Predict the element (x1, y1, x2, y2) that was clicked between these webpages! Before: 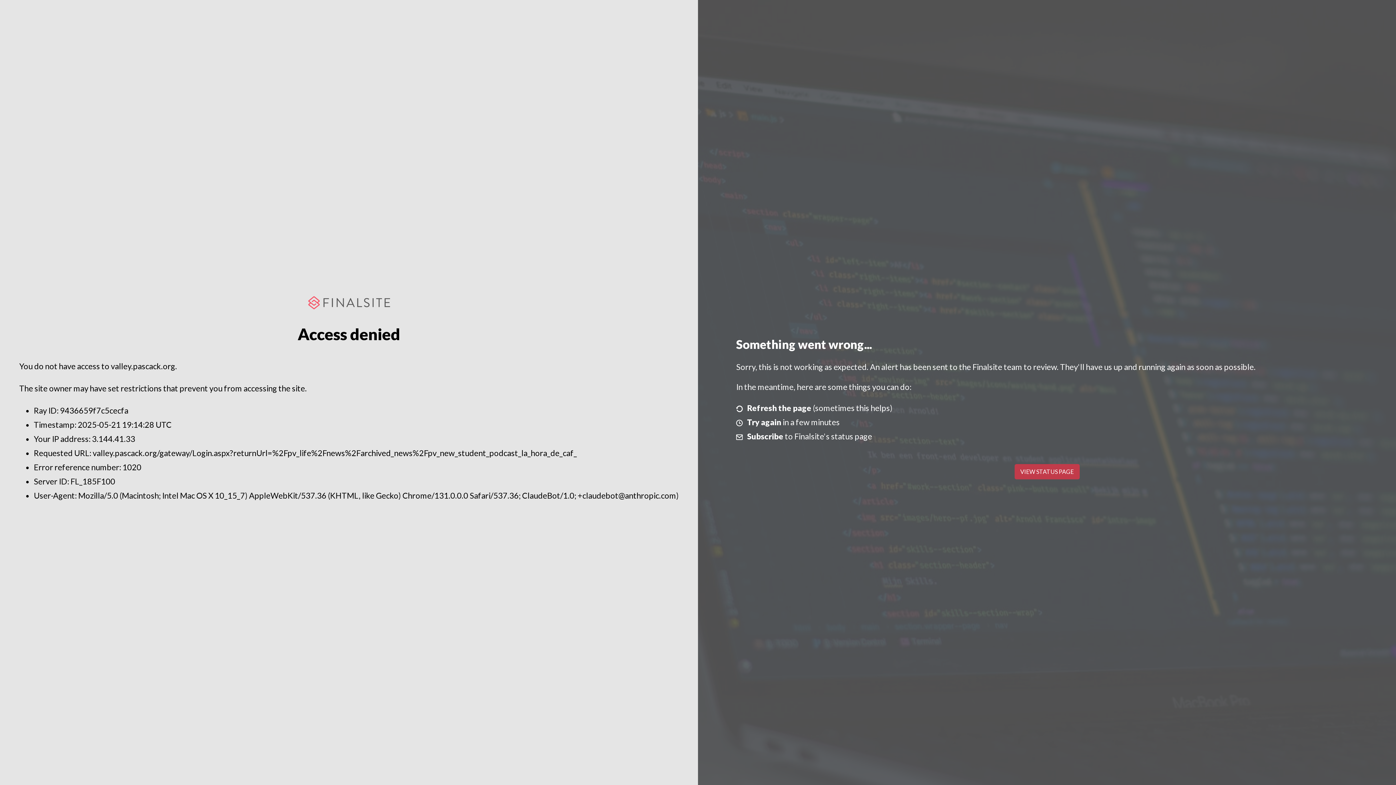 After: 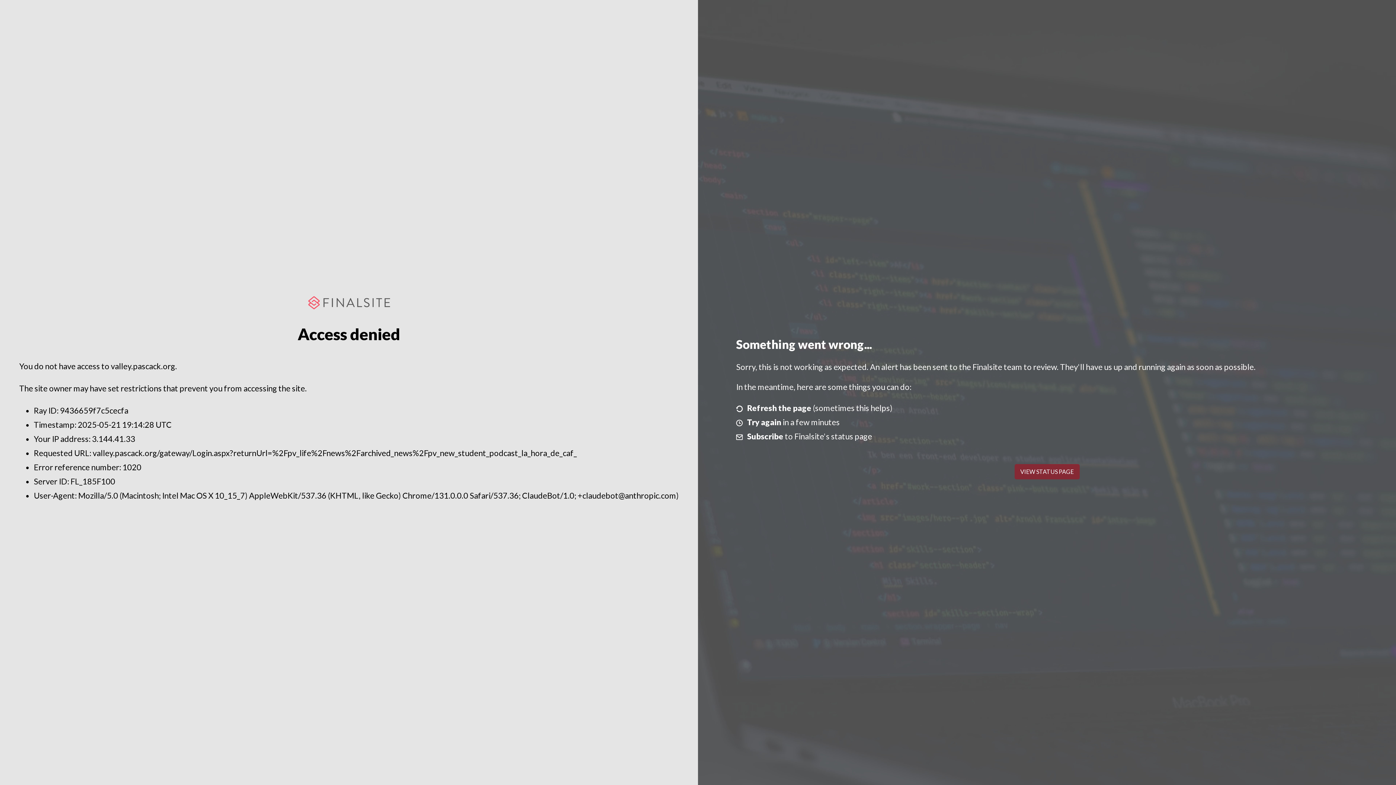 Action: label: VIEW STATUS PAGE bbox: (1014, 464, 1079, 479)